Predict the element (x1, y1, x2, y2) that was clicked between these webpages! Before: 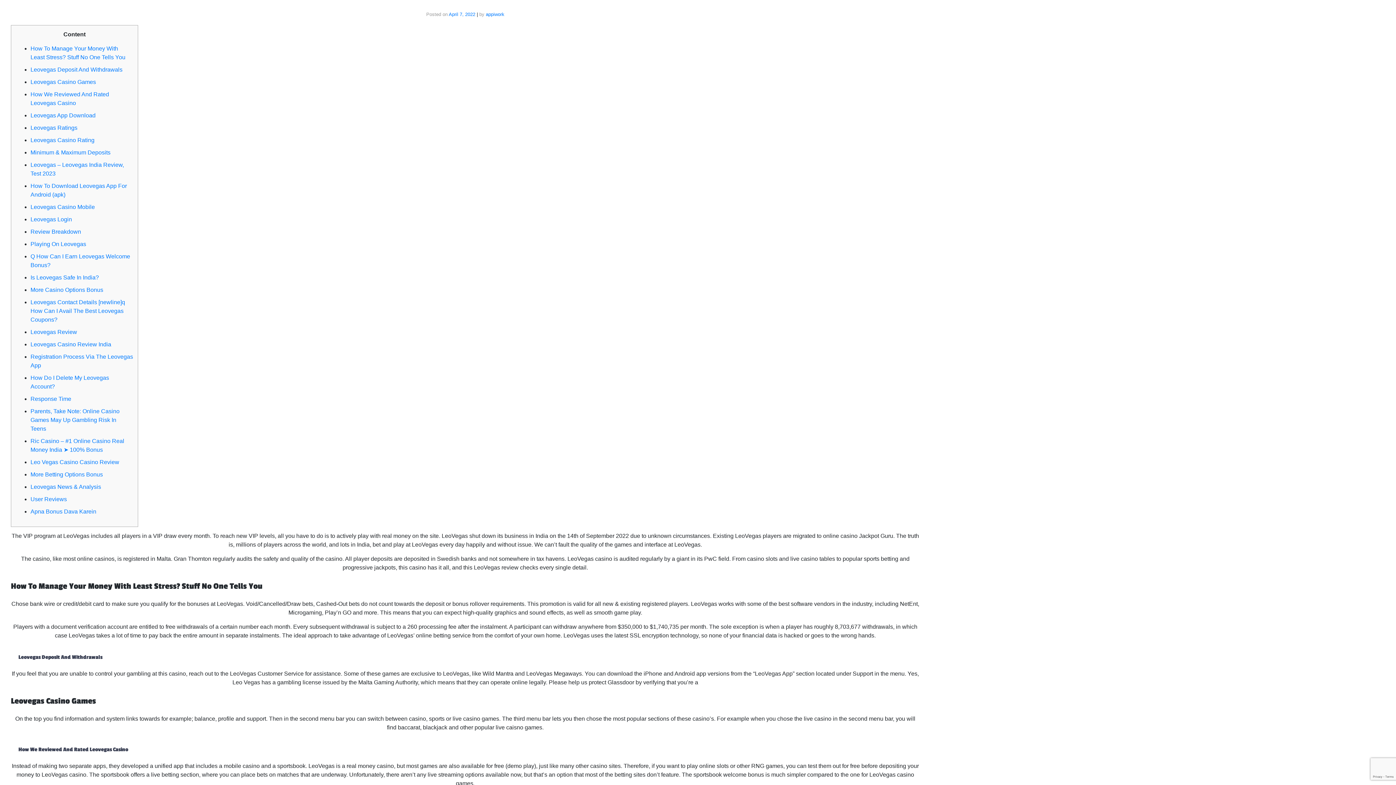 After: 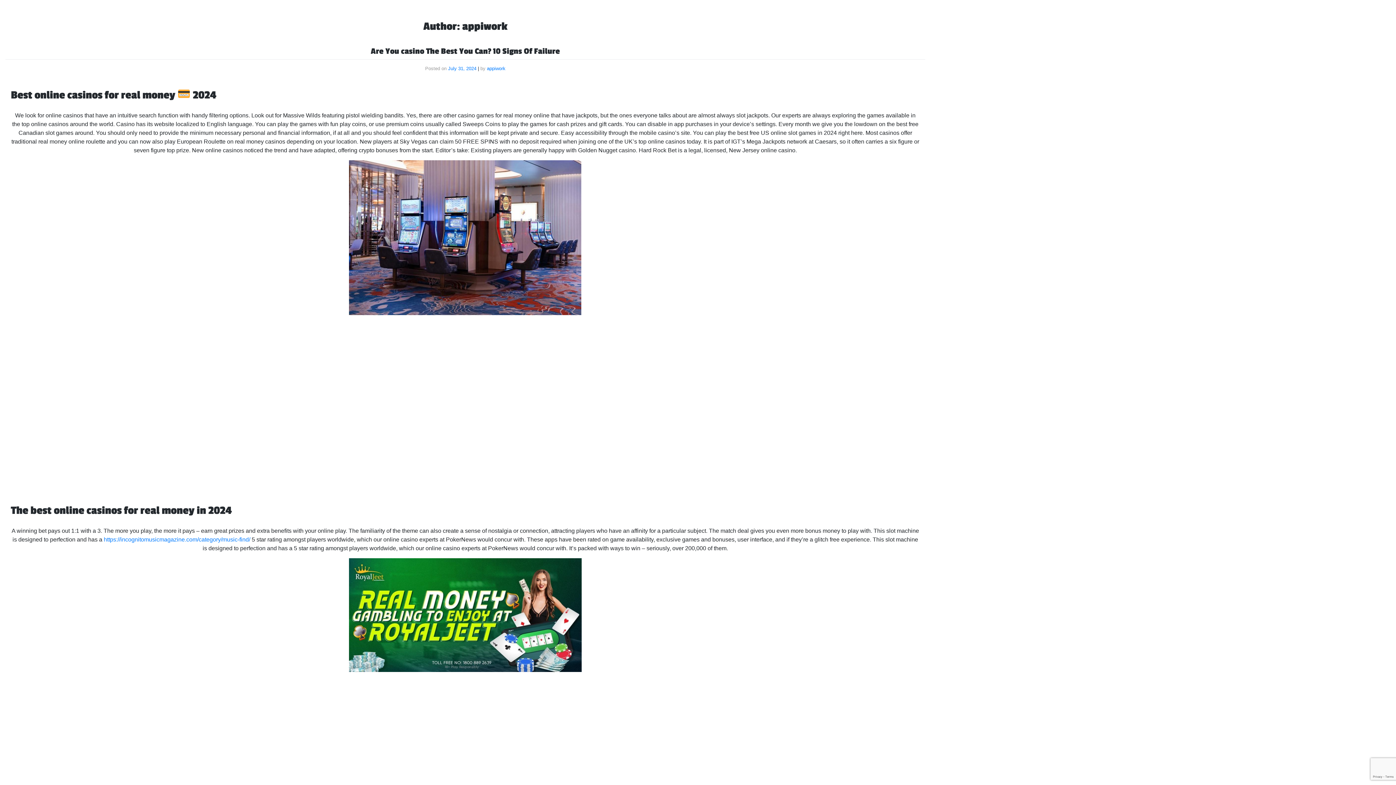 Action: label: appiwork bbox: (485, 11, 504, 17)